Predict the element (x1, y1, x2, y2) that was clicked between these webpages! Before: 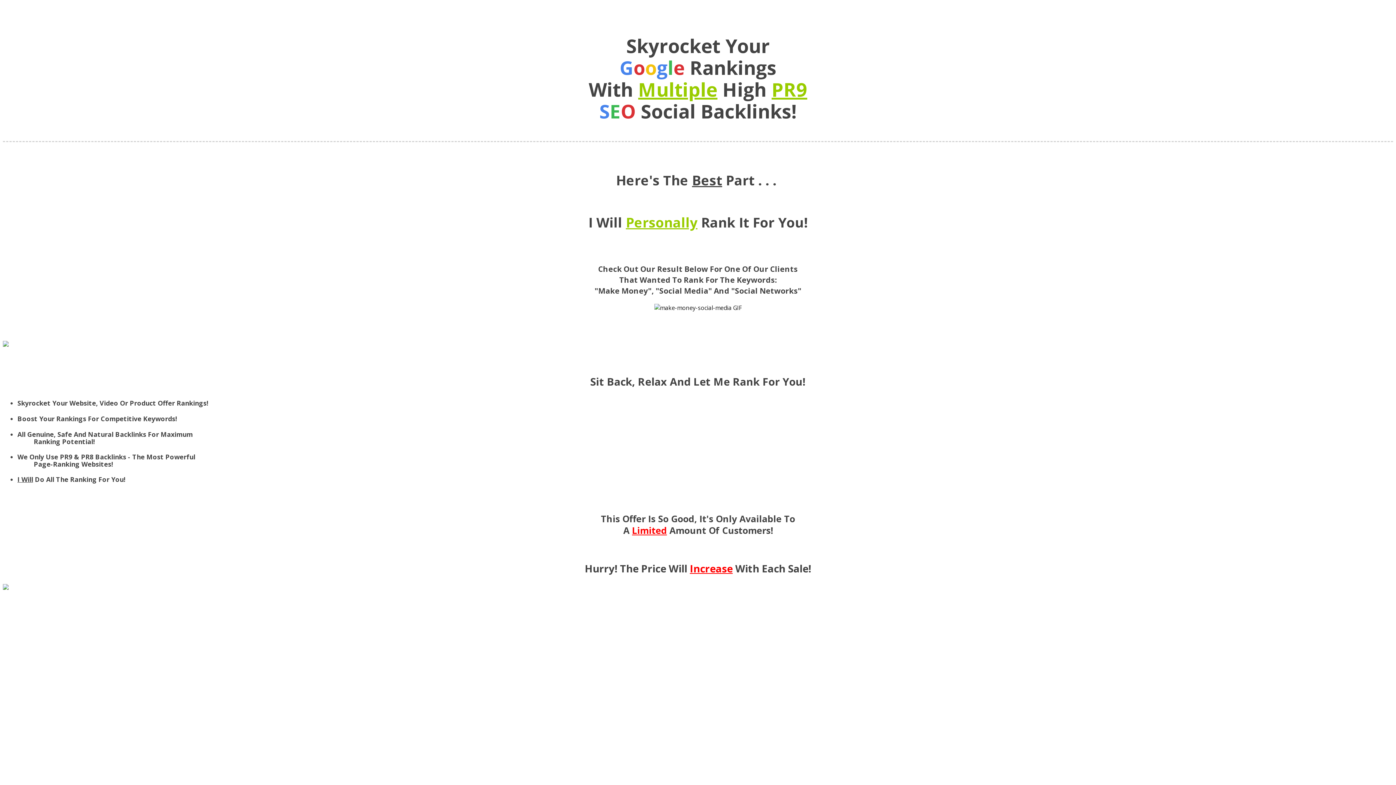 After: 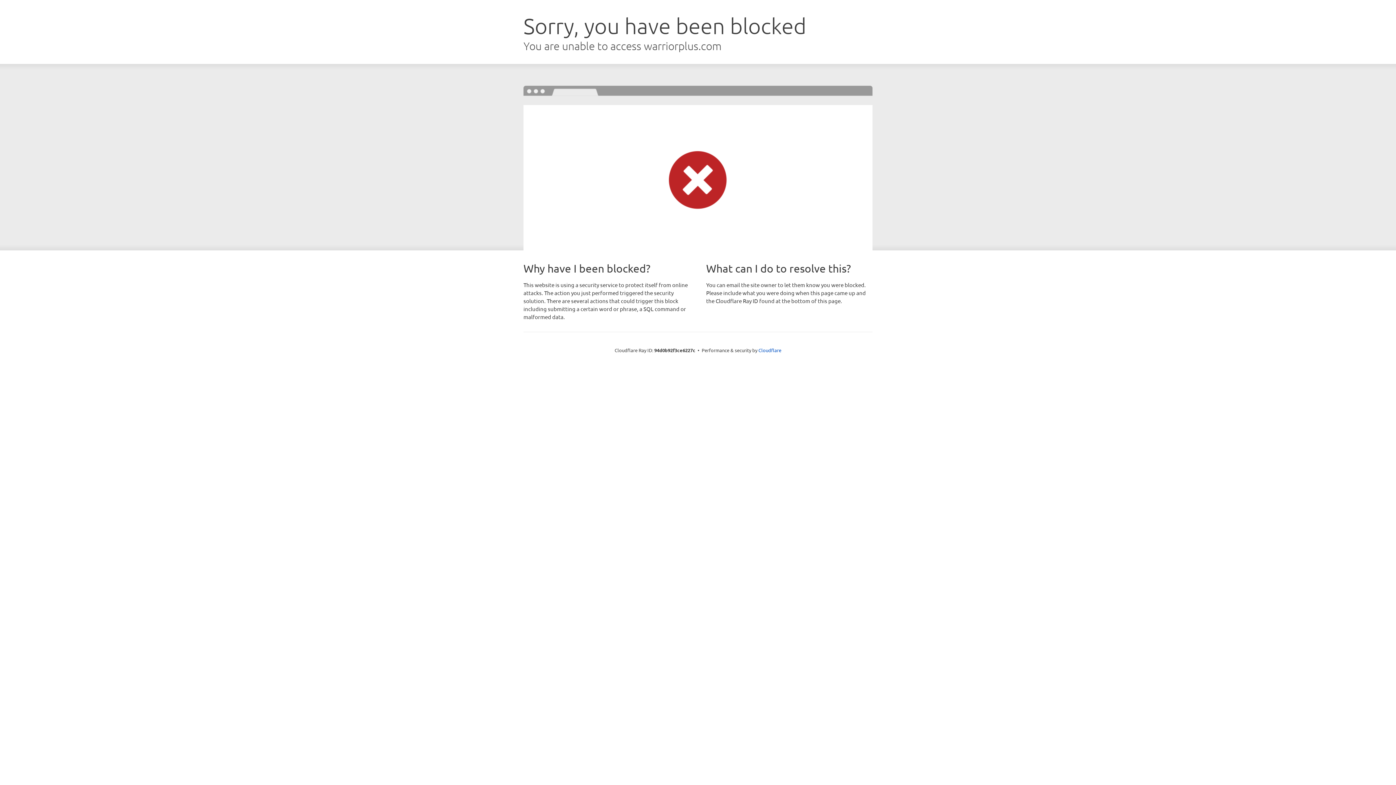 Action: bbox: (2, 342, 8, 348)